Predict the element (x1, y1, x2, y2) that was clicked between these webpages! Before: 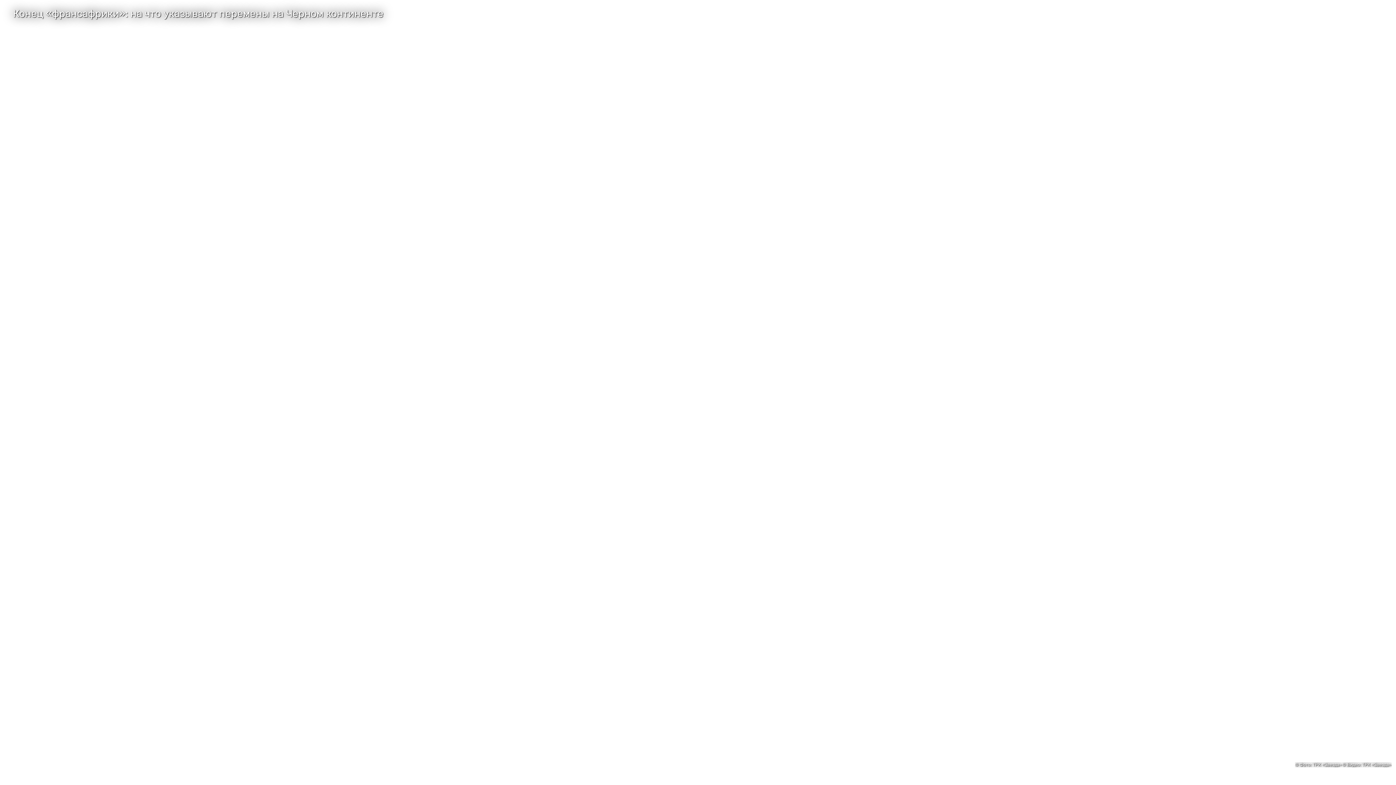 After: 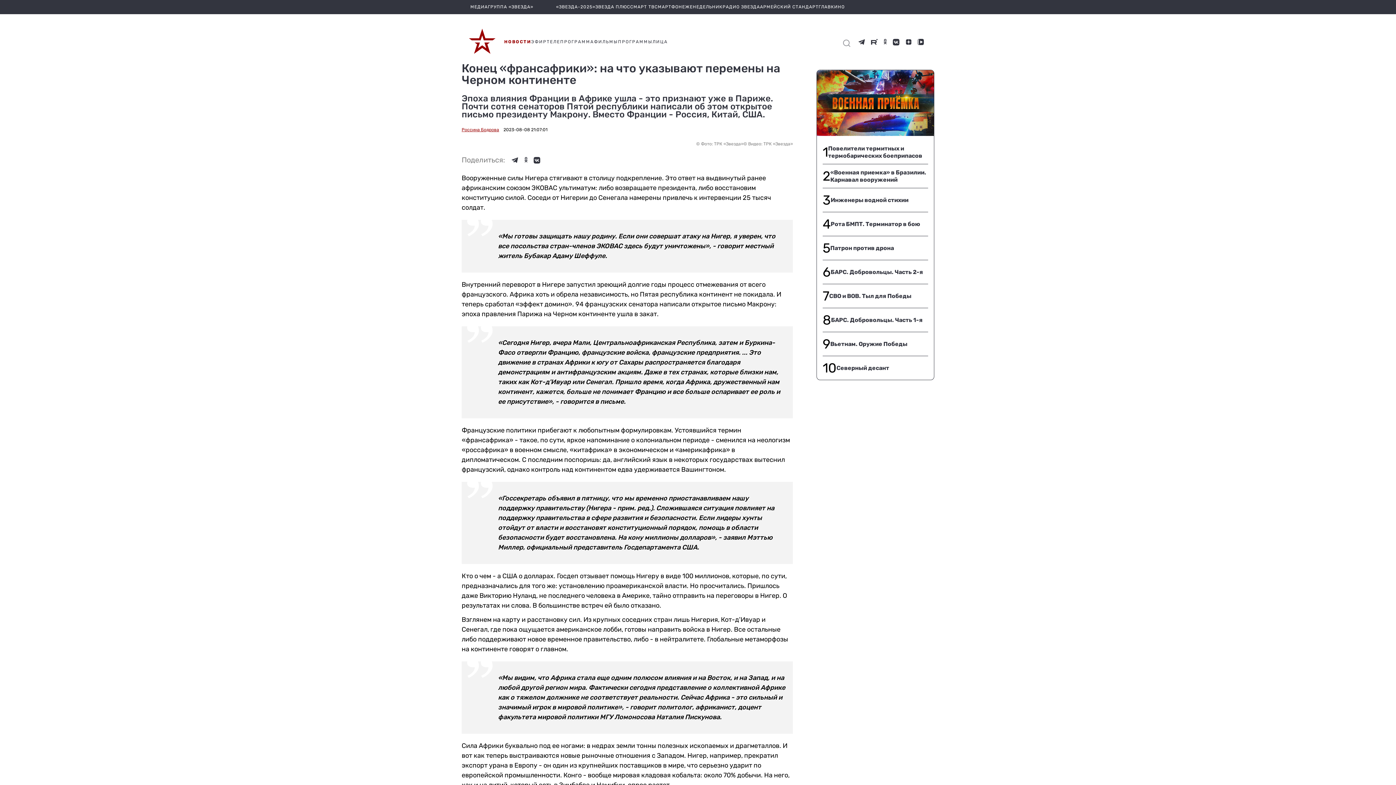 Action: bbox: (13, 8, 1352, 18) label: Конец «франсафрики»: на что указывают перемены на Черном континенте